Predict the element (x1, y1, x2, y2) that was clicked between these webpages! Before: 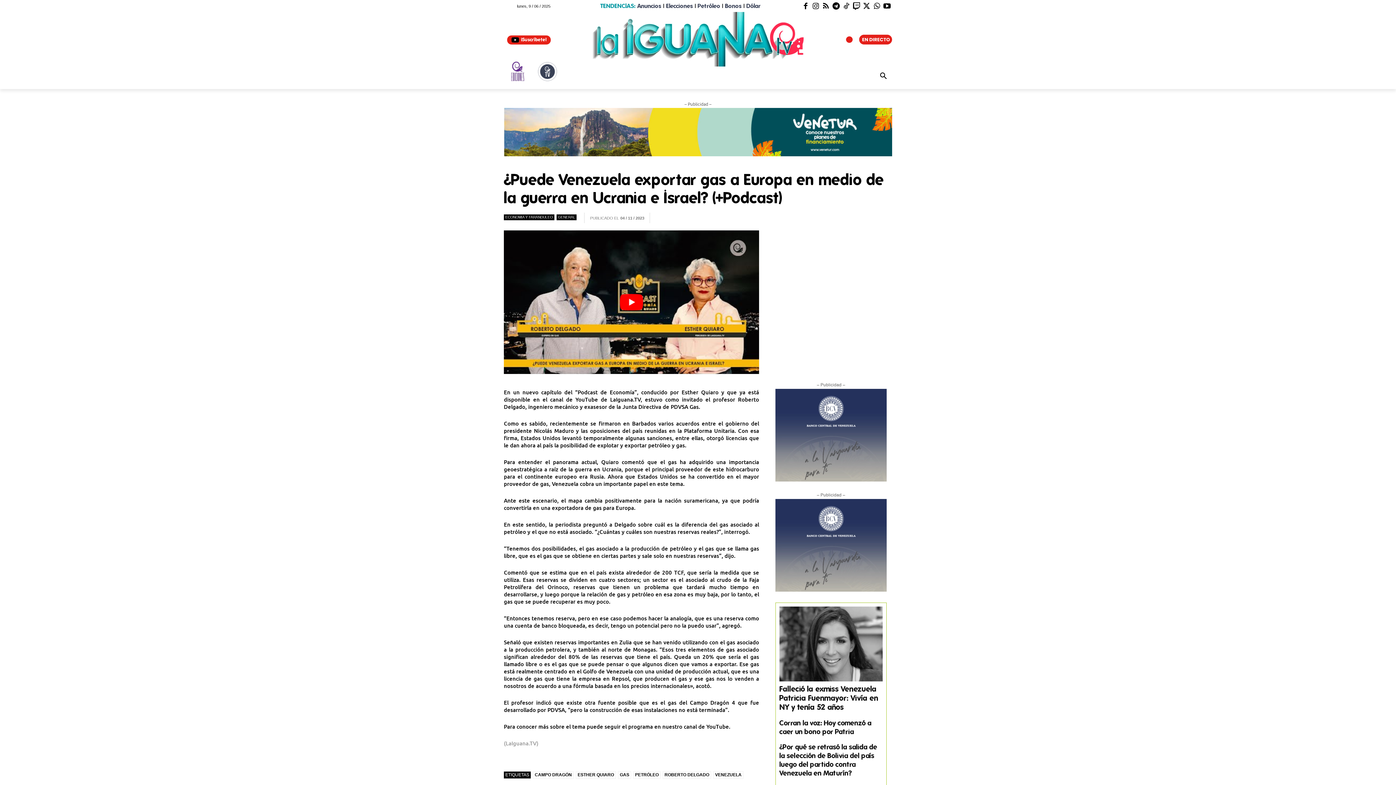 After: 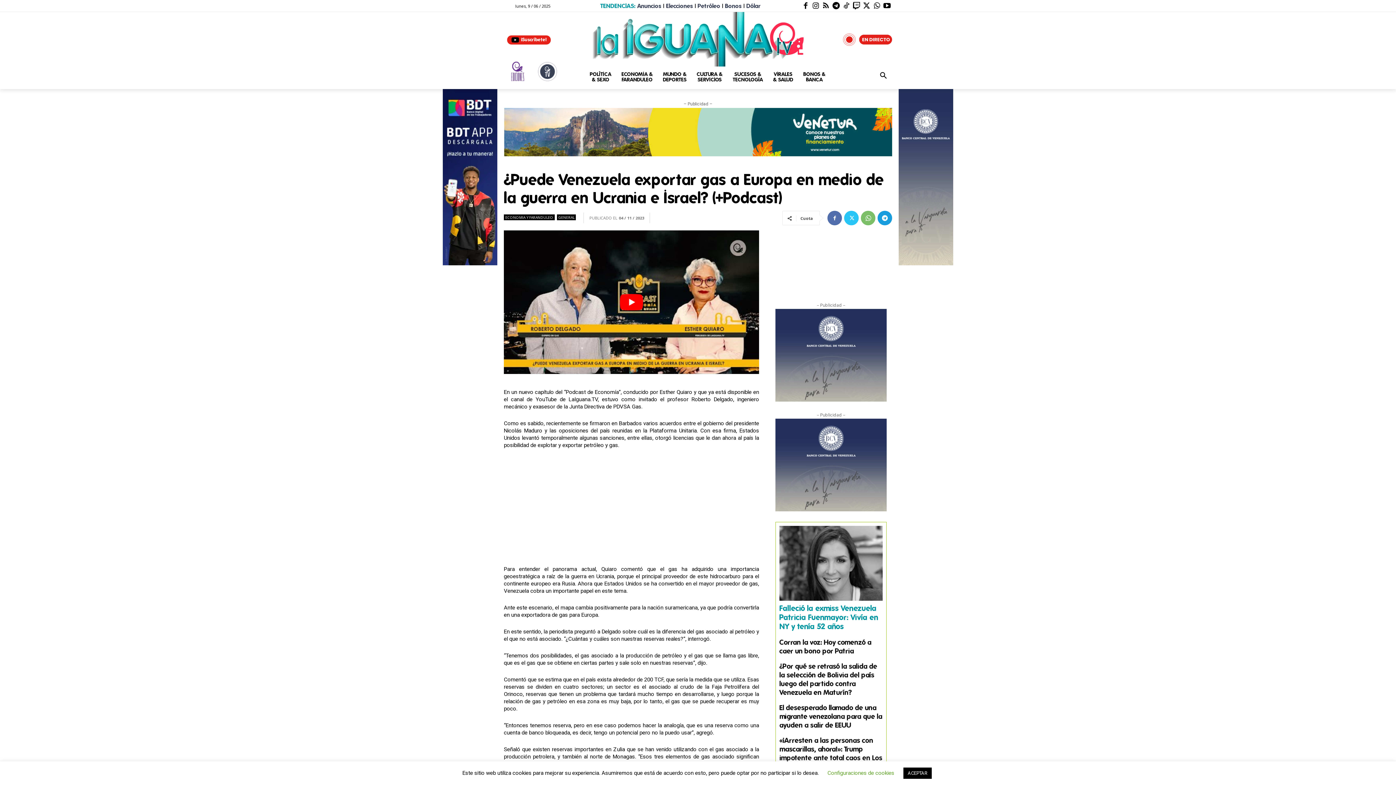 Action: bbox: (775, 587, 886, 593)